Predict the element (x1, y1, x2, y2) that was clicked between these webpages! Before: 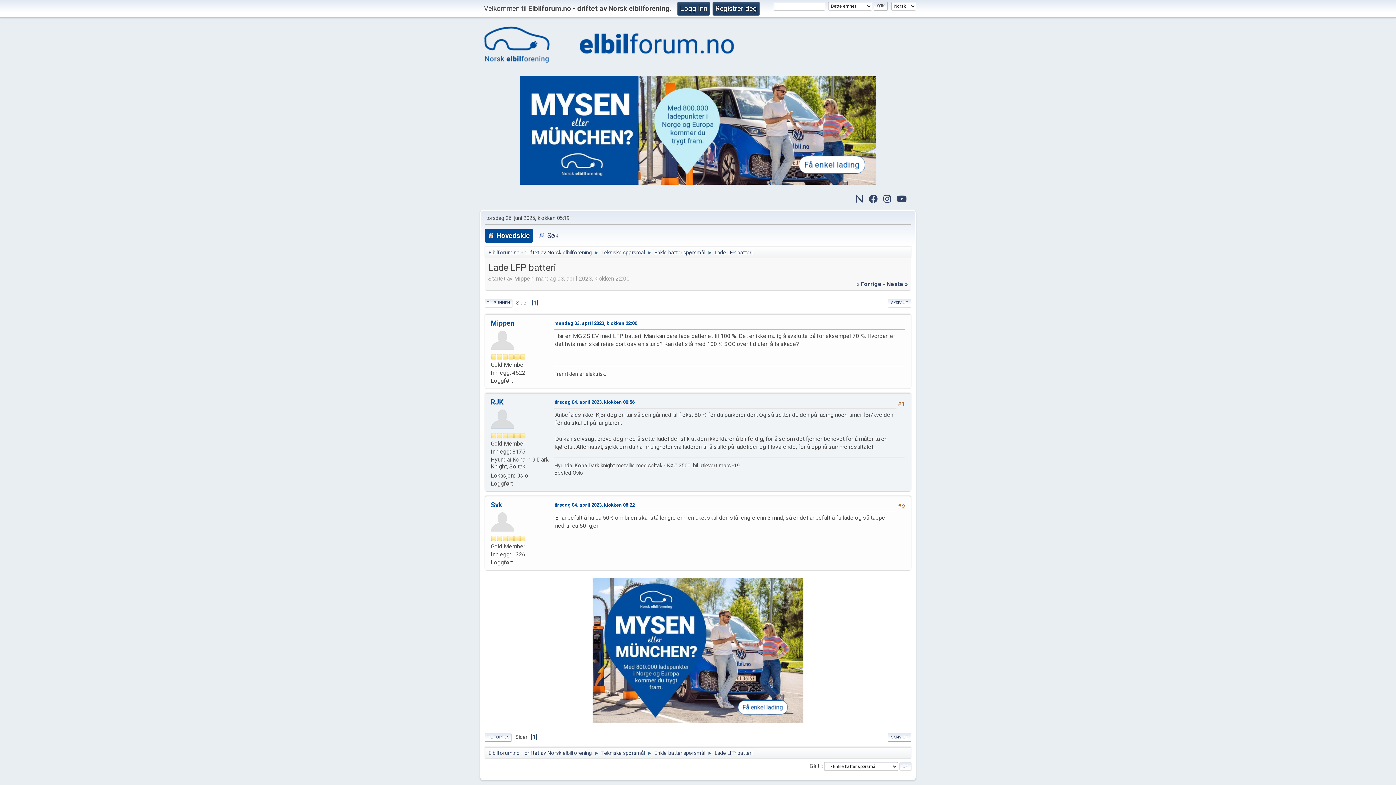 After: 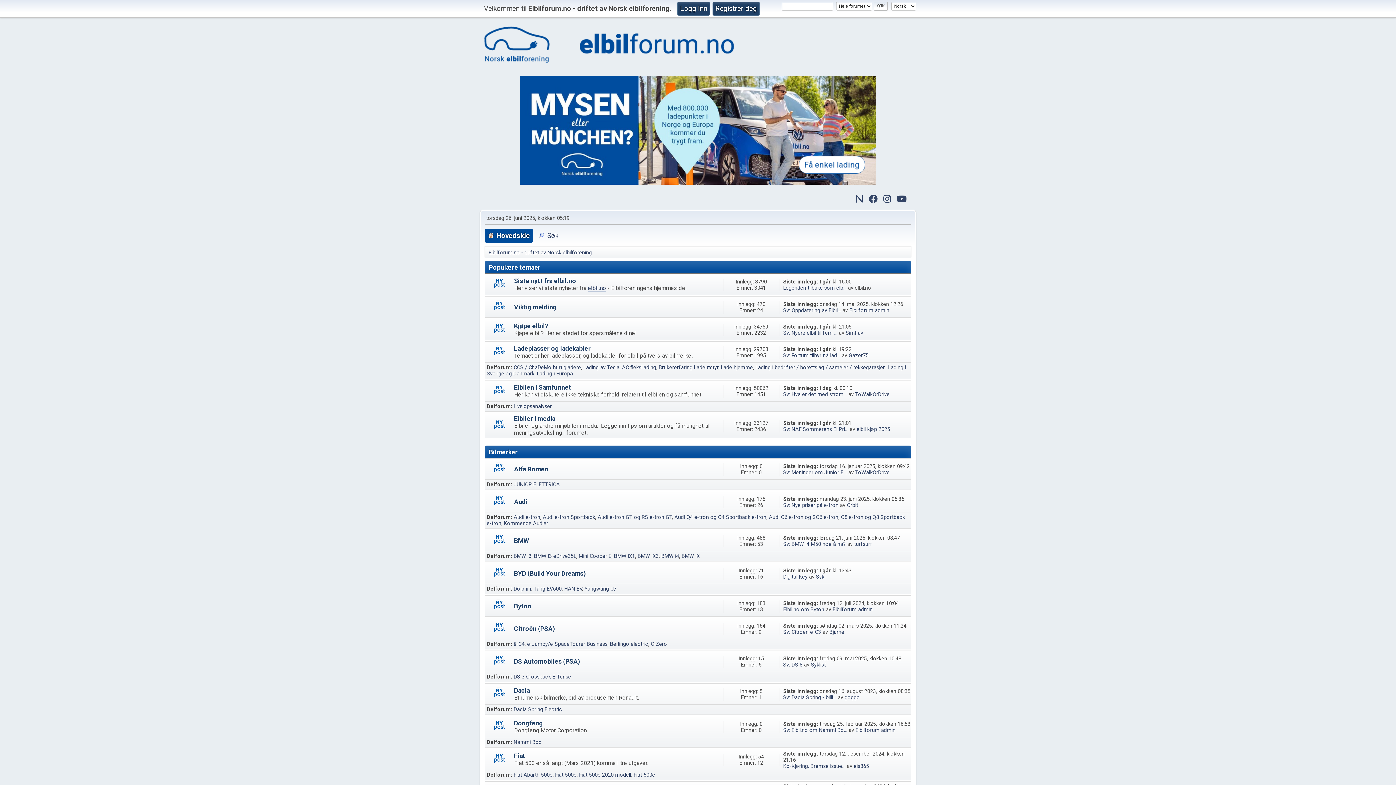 Action: label: Elbilforum.no - driftet av Norsk elbilforening bbox: (488, 746, 592, 757)